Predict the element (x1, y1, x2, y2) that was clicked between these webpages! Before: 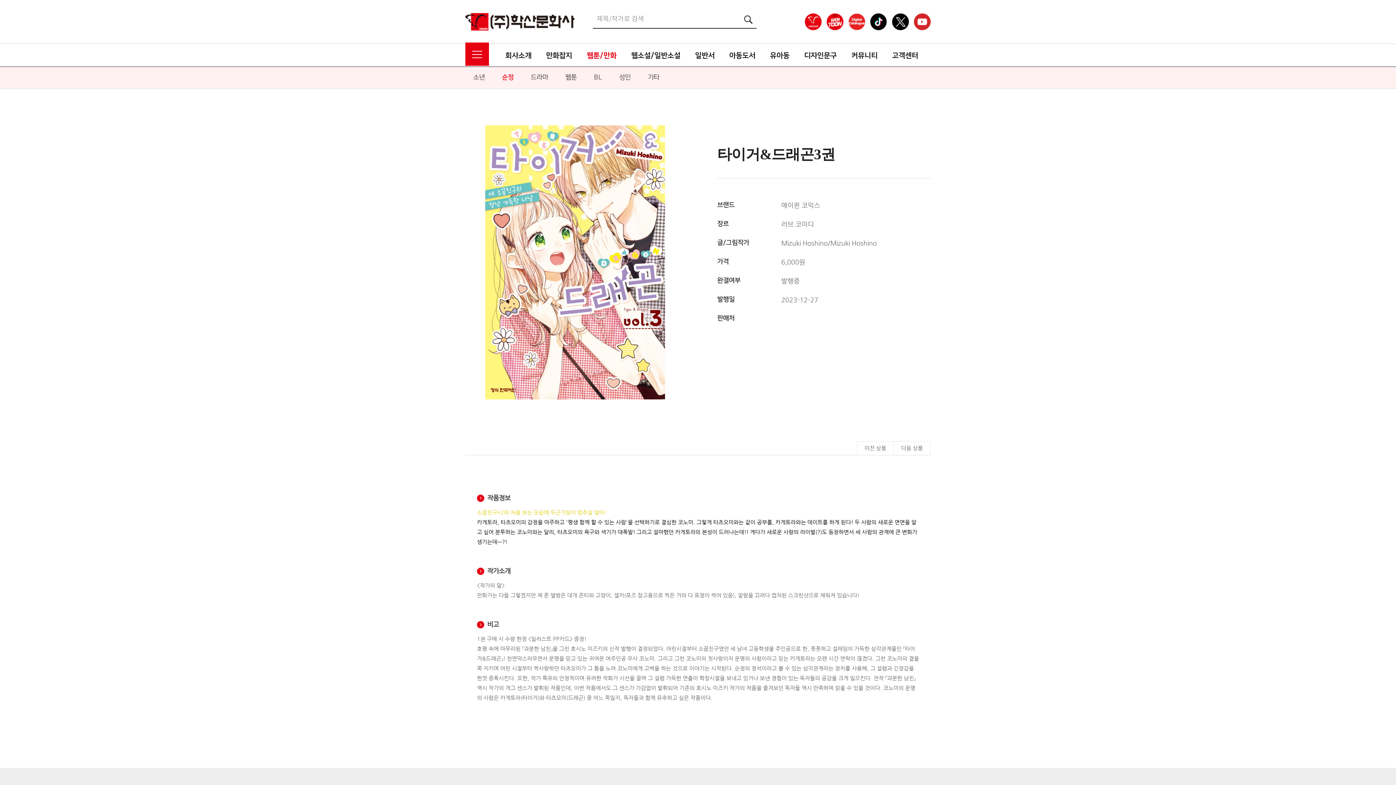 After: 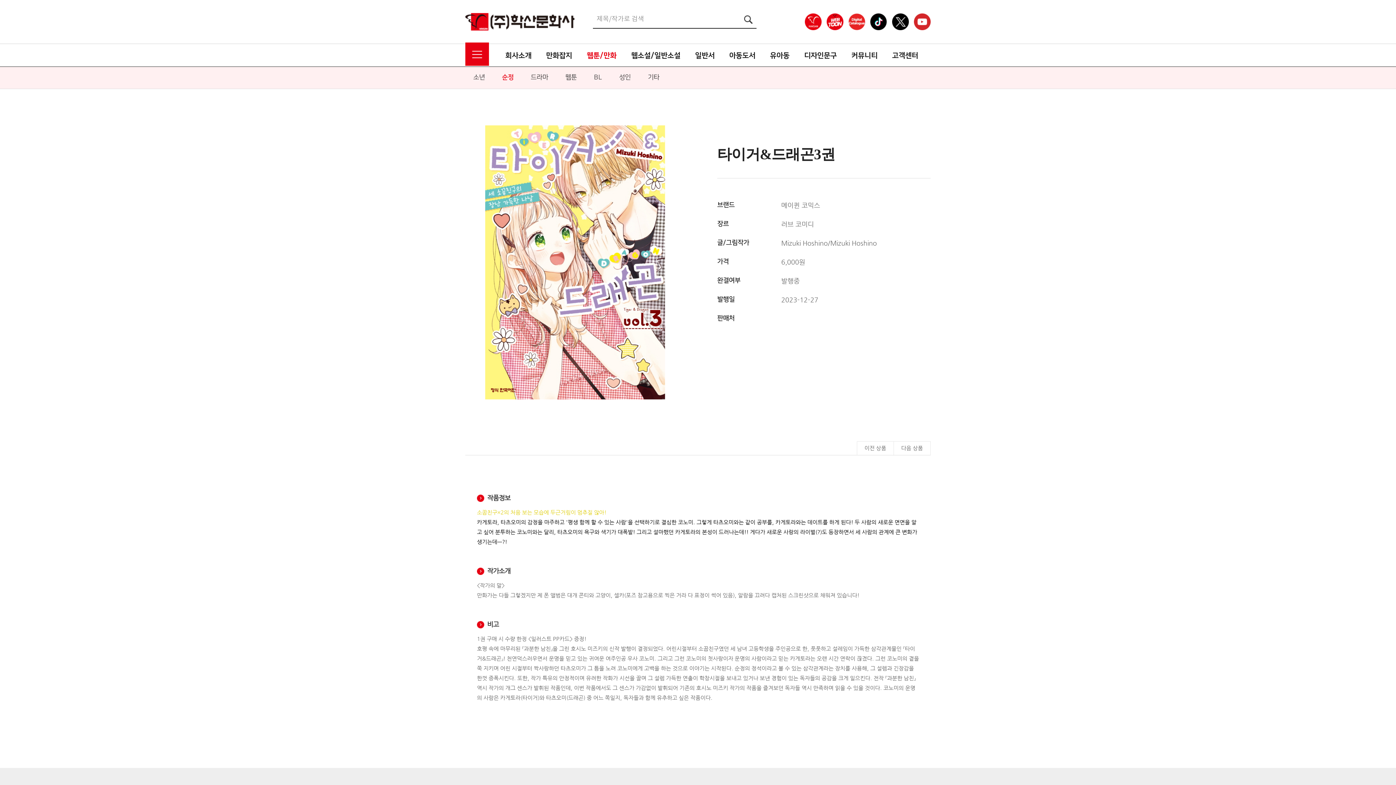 Action: bbox: (870, 19, 887, 24)